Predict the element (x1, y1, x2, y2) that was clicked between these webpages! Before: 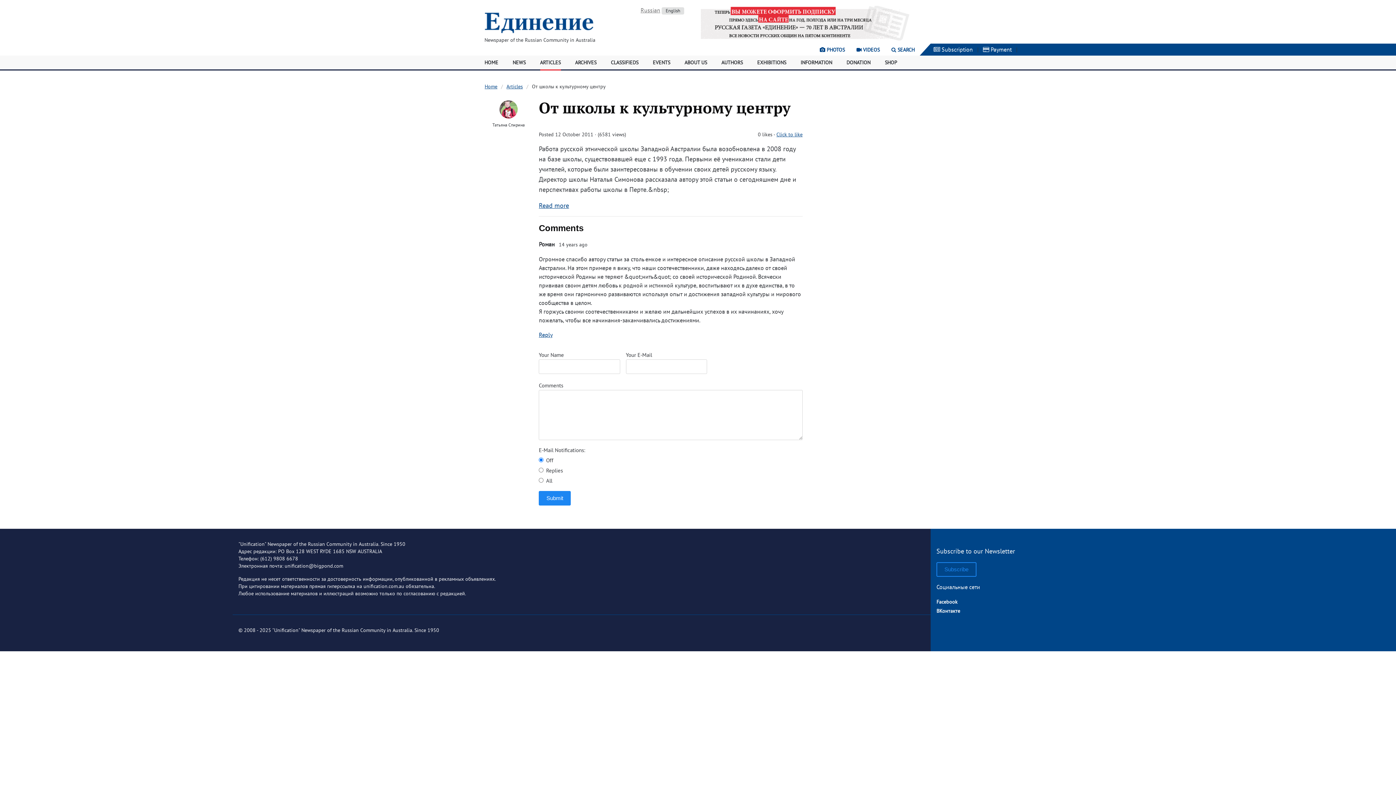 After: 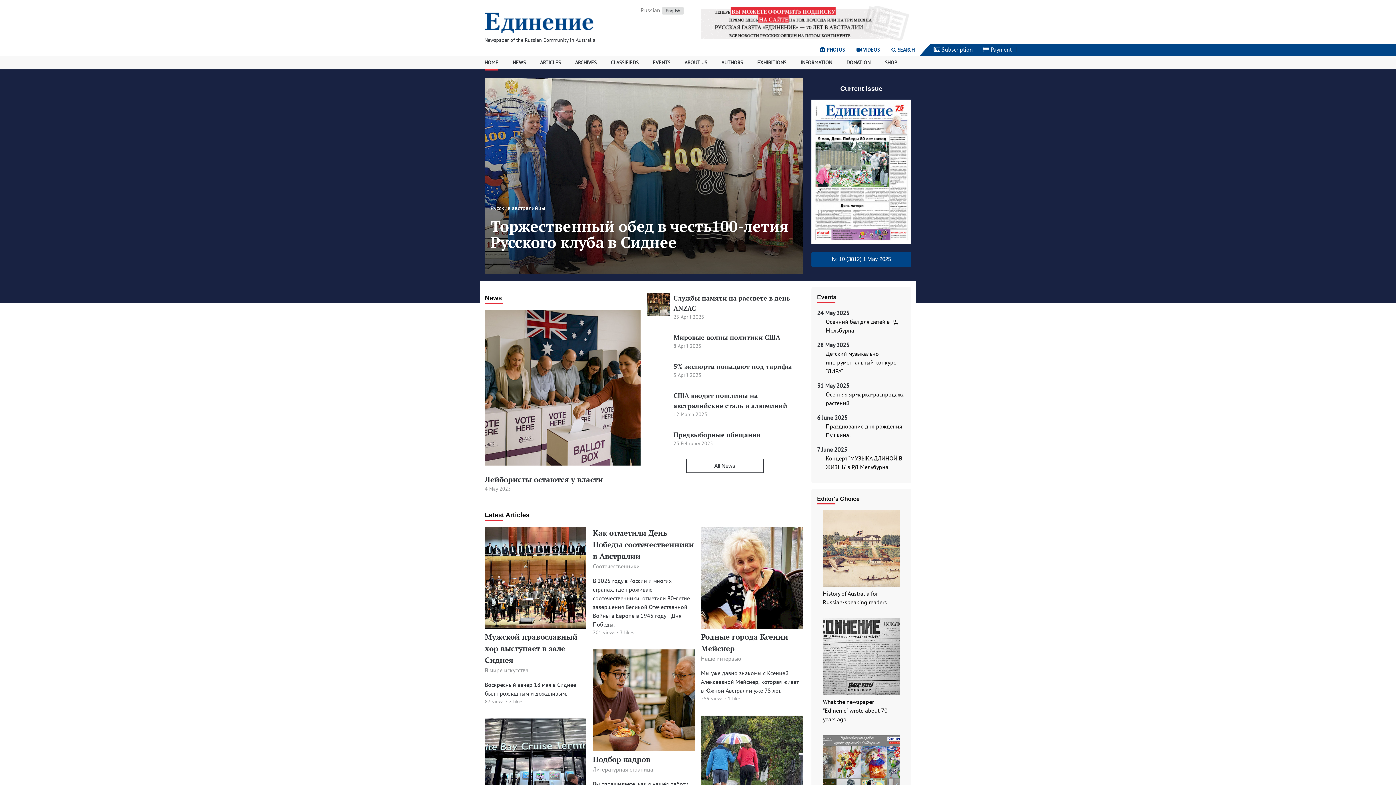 Action: bbox: (484, 82, 501, 90) label: Home